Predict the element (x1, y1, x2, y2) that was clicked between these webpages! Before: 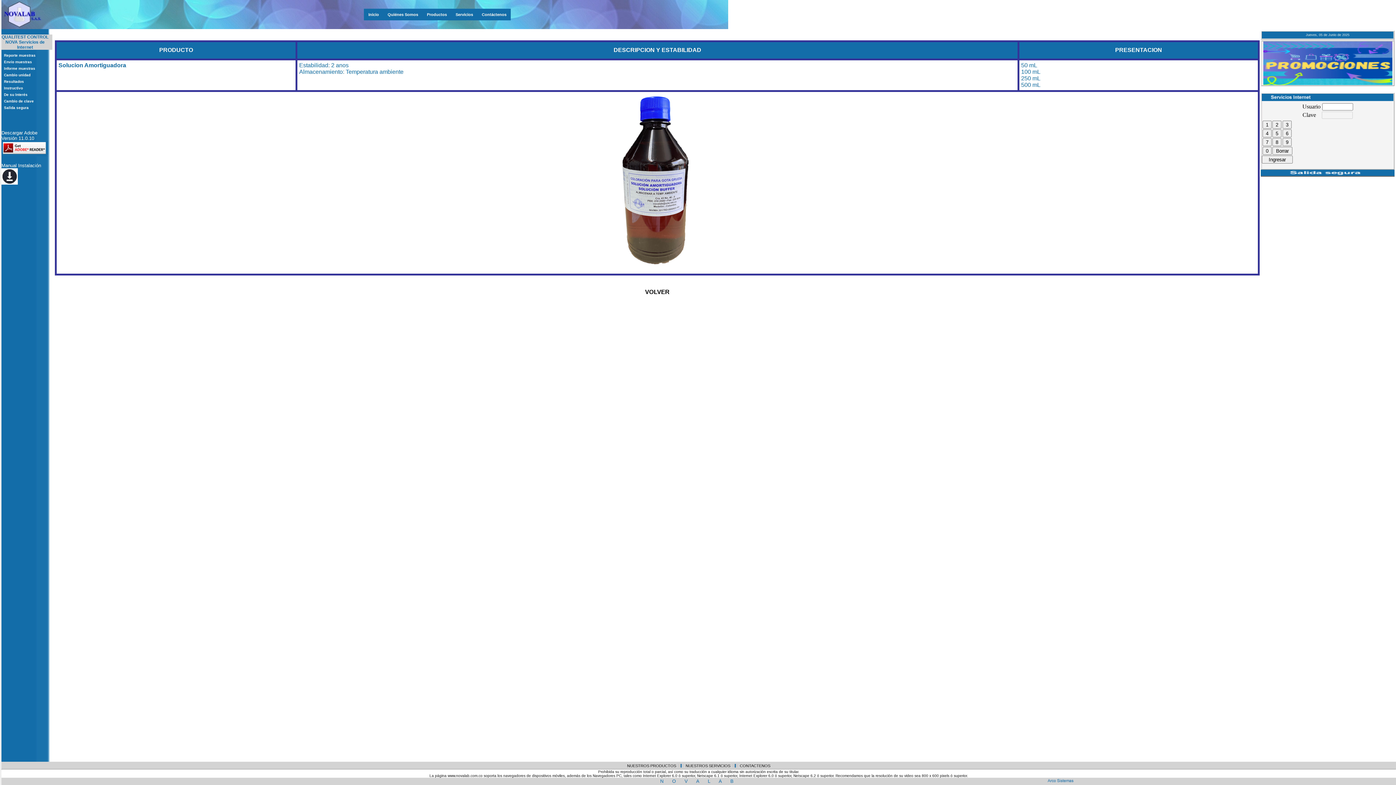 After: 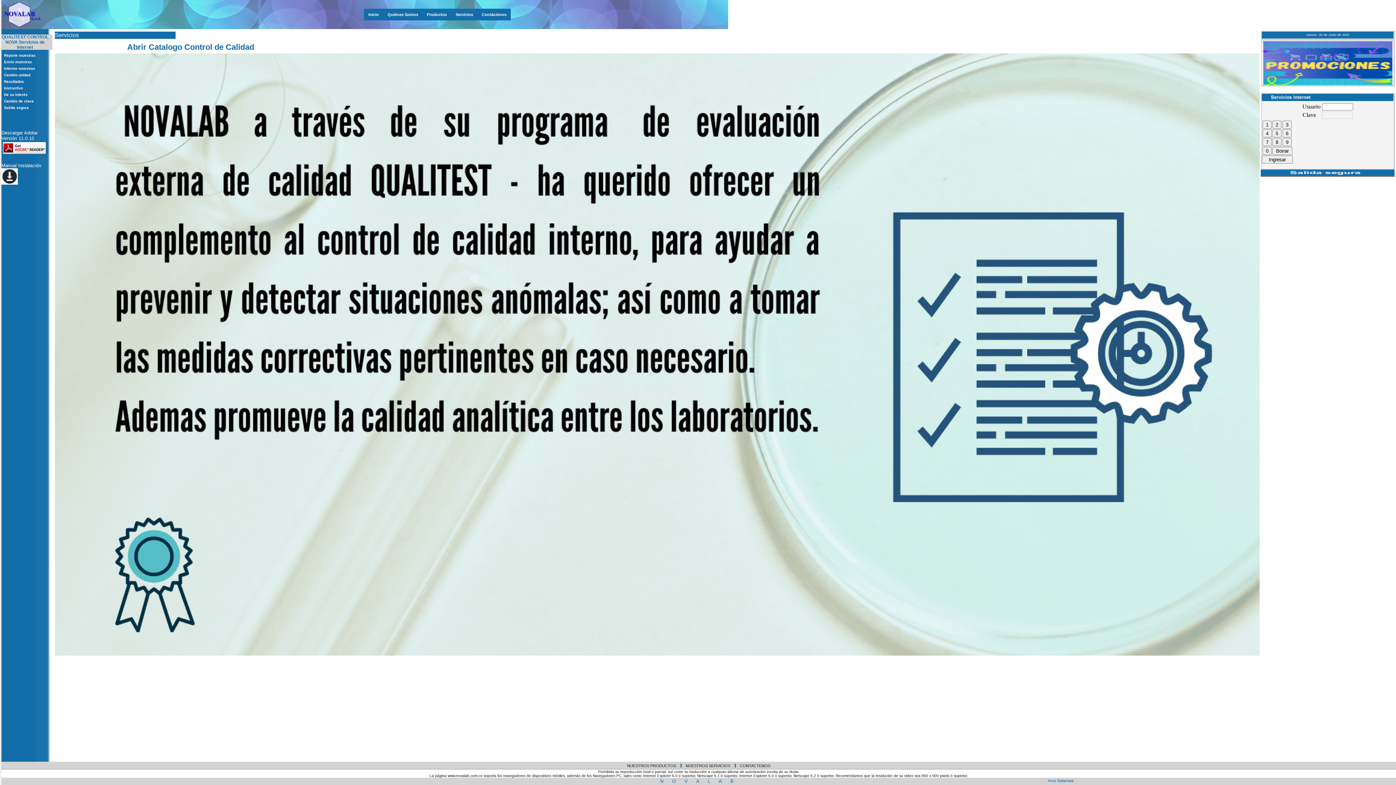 Action: label: Servicios bbox: (451, 8, 477, 20)